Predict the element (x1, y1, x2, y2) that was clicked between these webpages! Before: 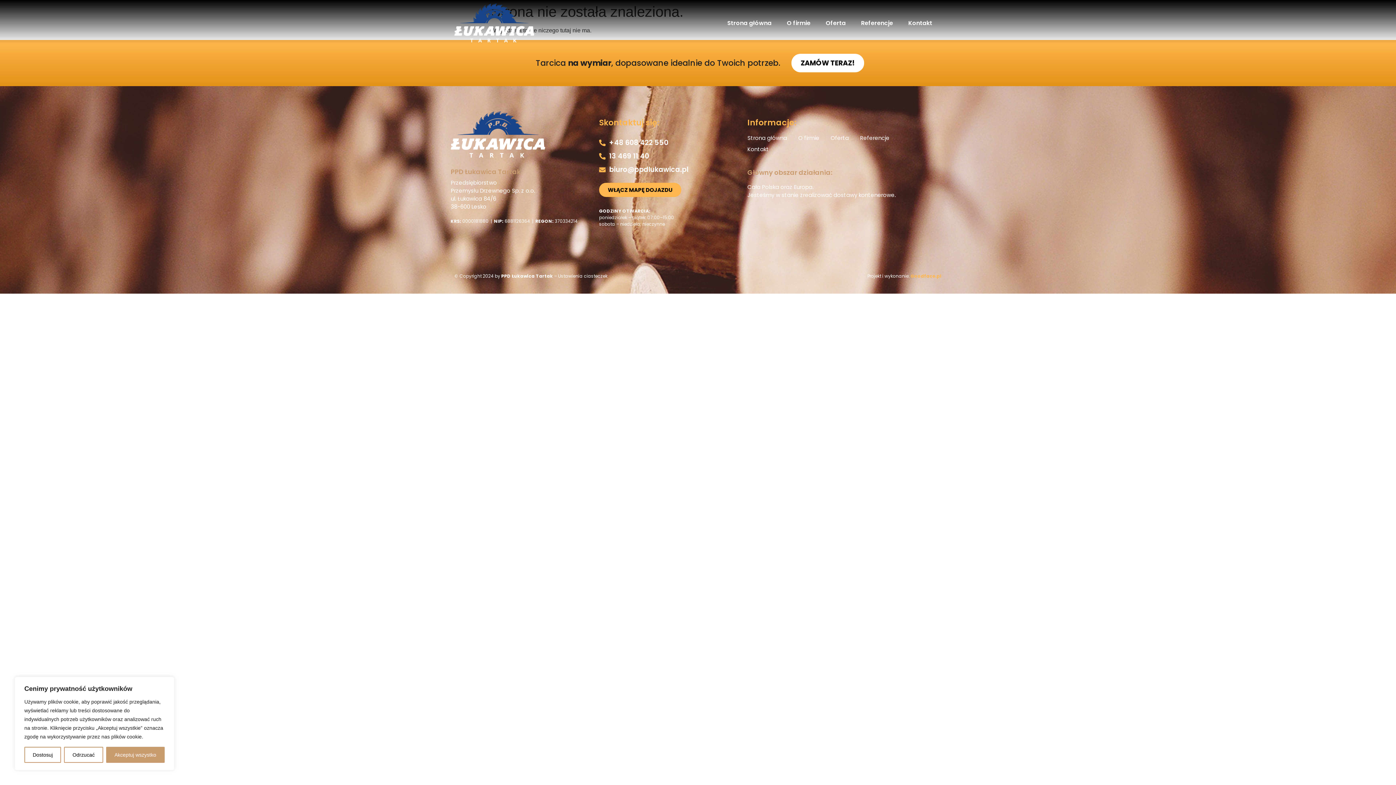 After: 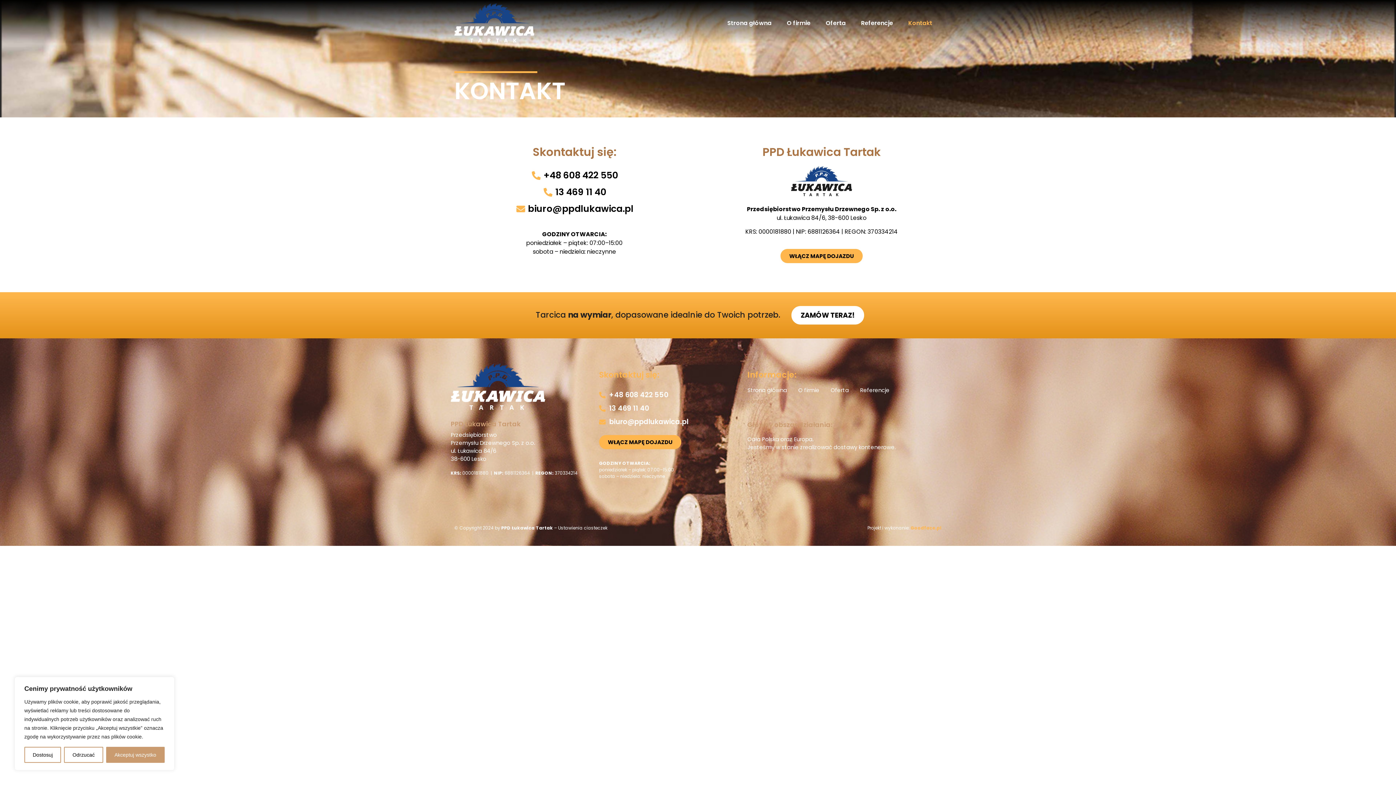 Action: bbox: (747, 143, 769, 155) label: Kontakt